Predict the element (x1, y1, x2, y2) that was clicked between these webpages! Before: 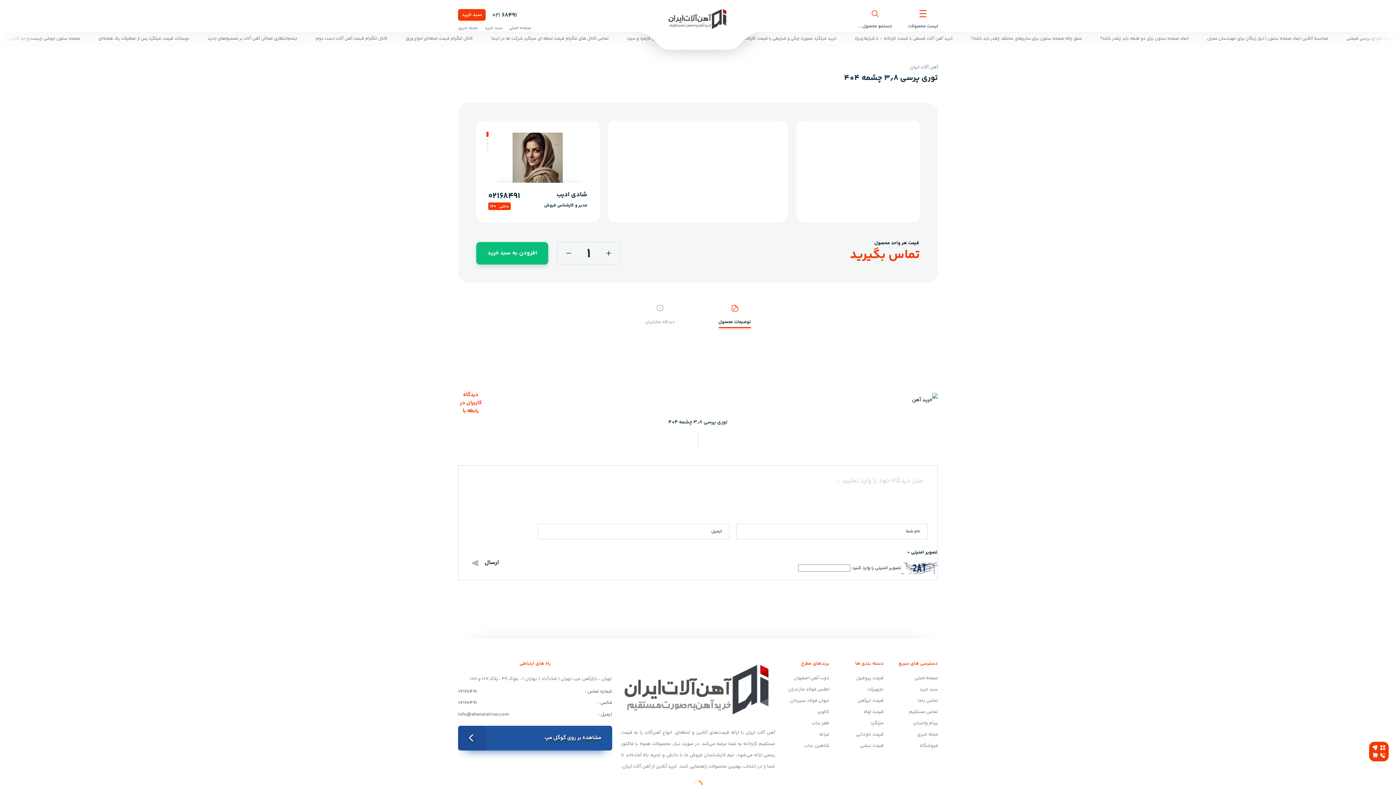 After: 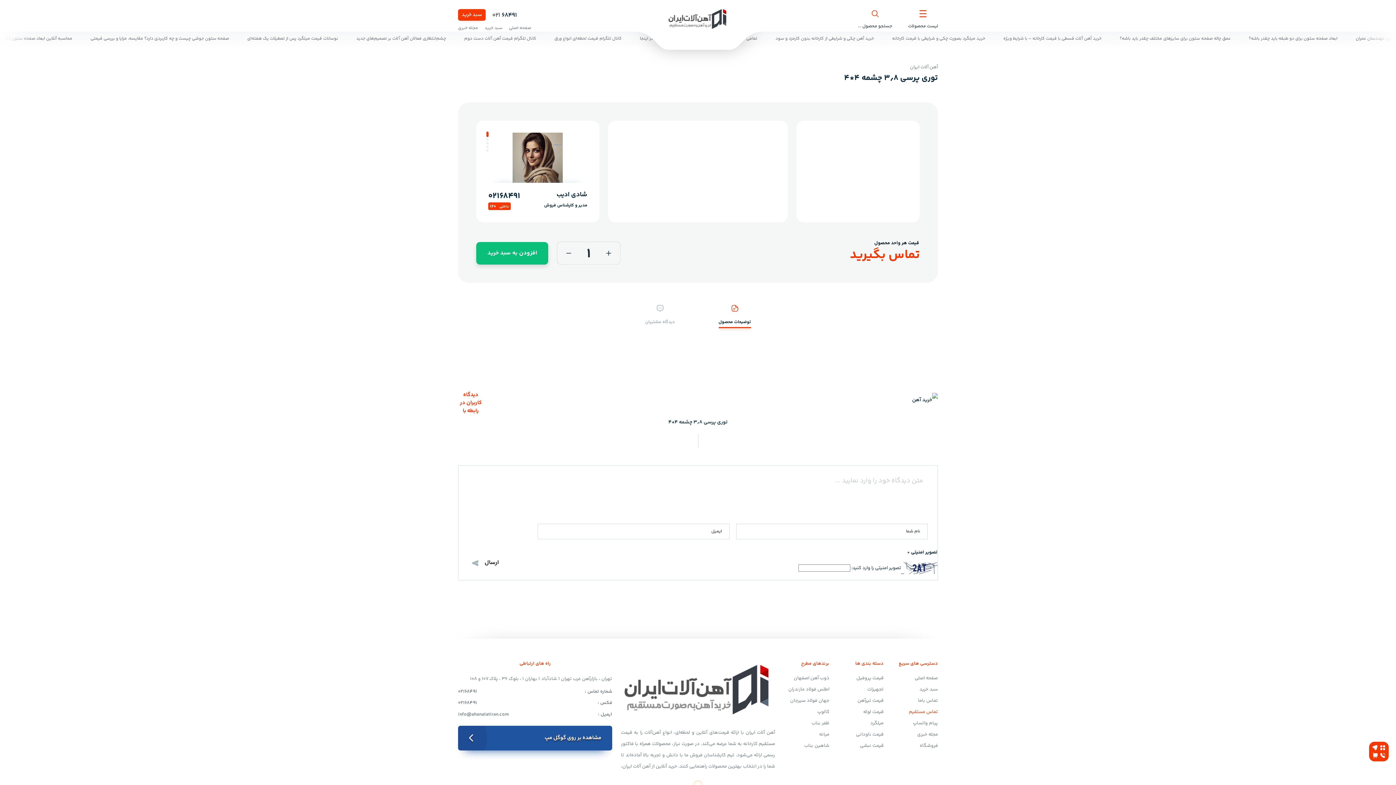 Action: label: تماس مستقیم bbox: (909, 708, 938, 715)